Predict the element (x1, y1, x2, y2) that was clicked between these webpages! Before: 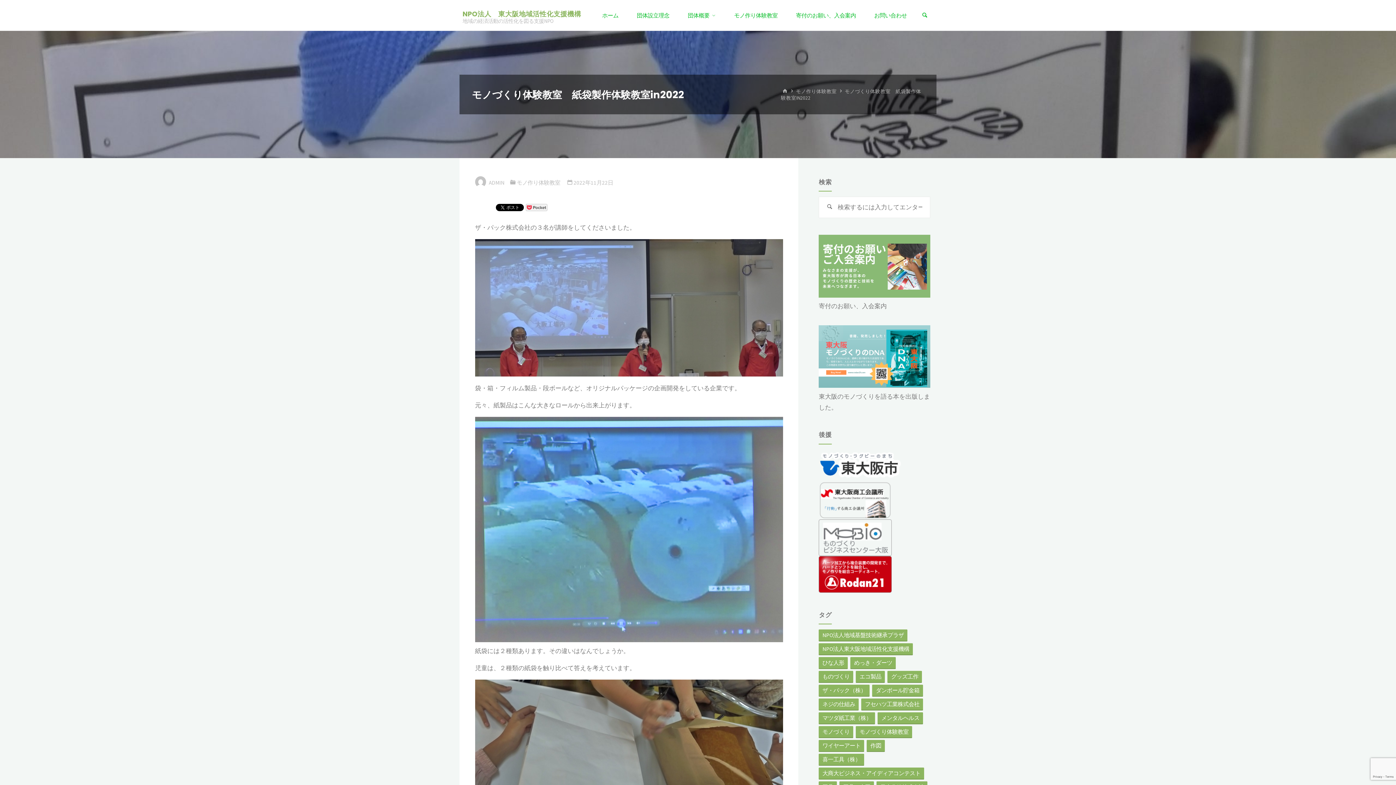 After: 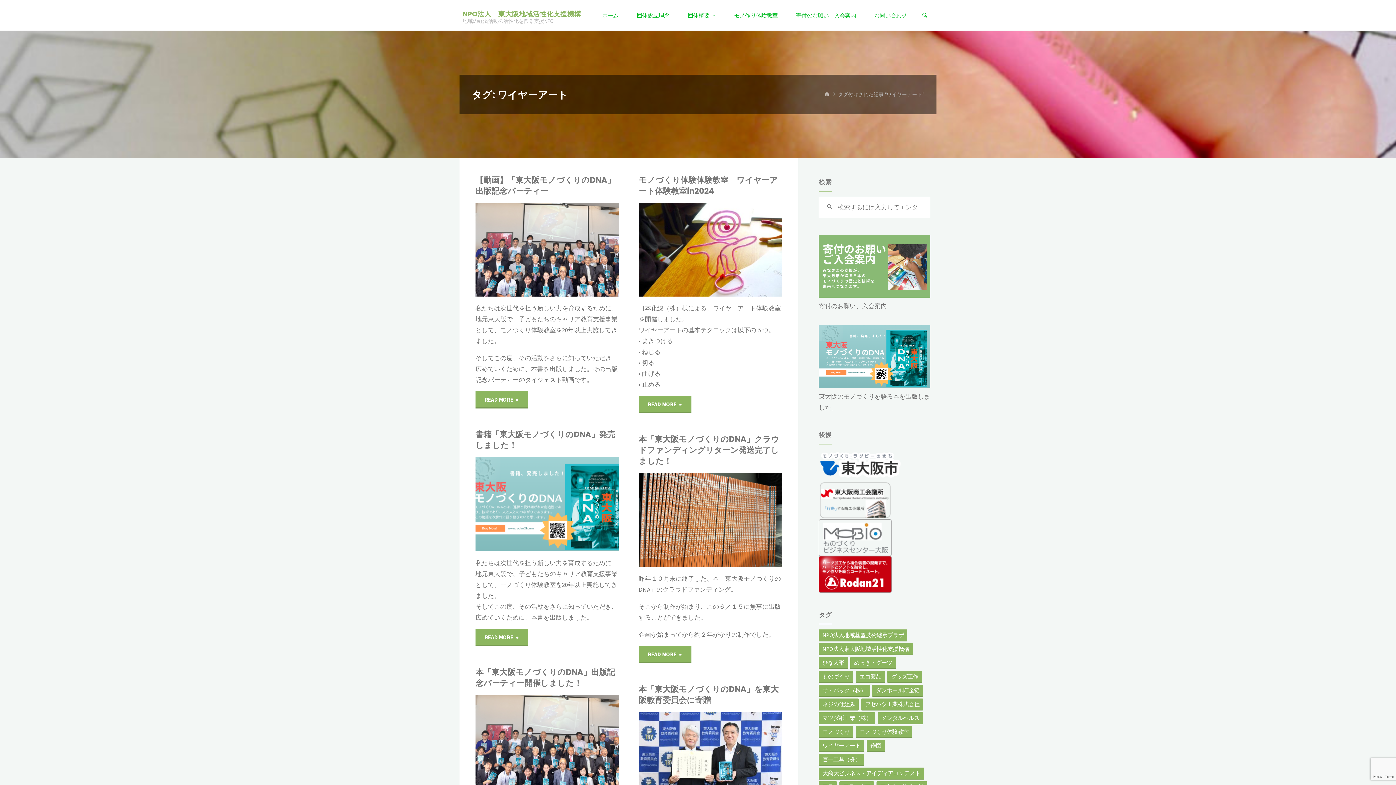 Action: label: ワイヤーアート (27個の項目) bbox: (819, 740, 864, 752)